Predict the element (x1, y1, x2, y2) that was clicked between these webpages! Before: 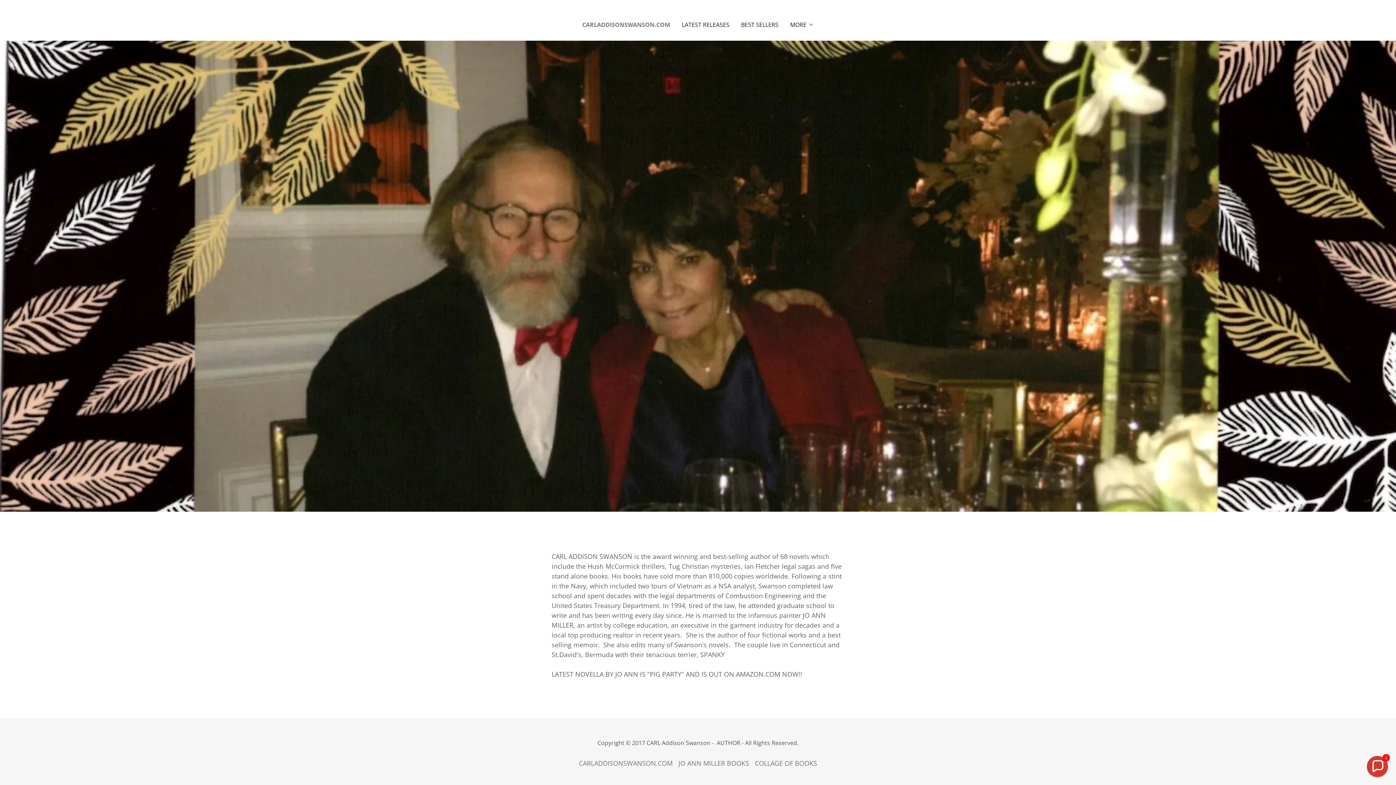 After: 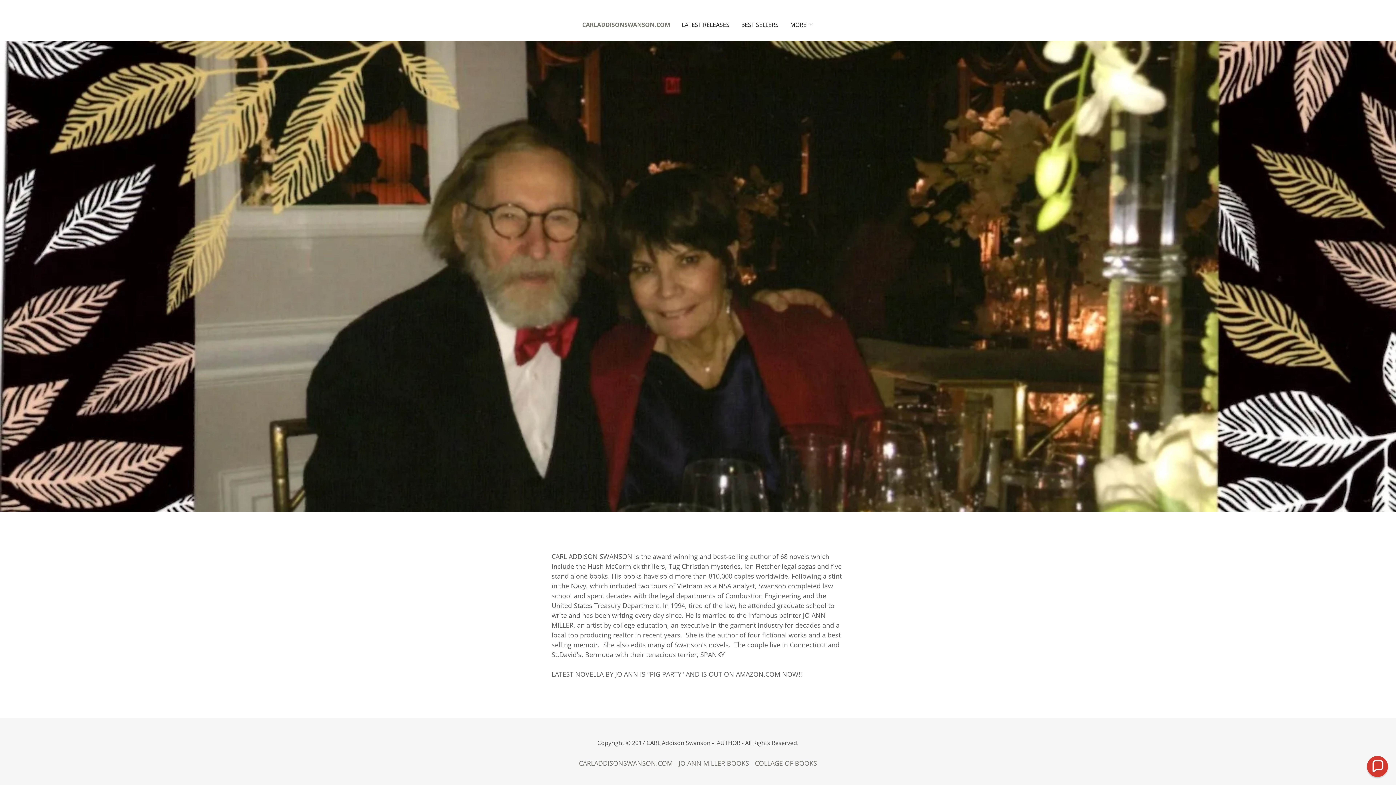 Action: label: CARLADDISONSWANSON.COM bbox: (576, 756, 675, 770)